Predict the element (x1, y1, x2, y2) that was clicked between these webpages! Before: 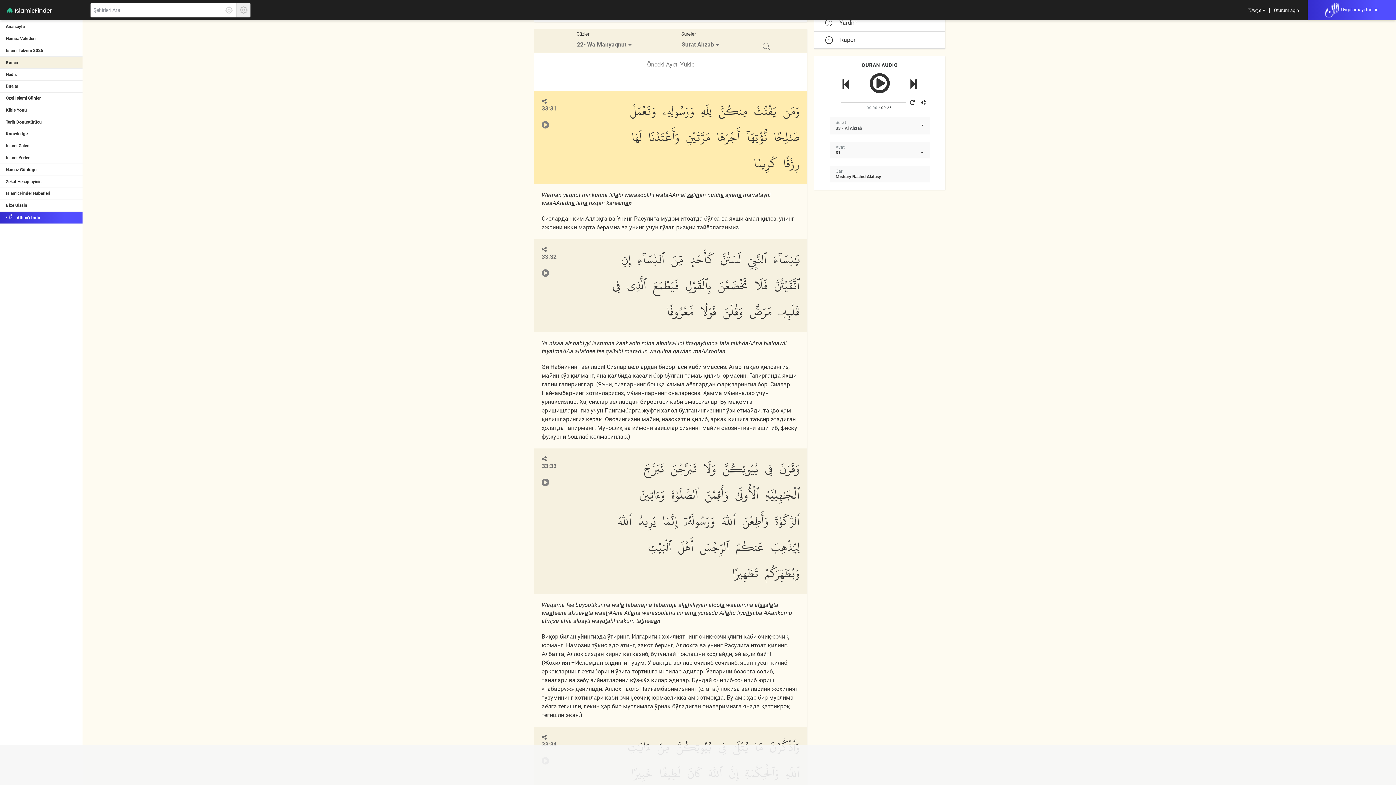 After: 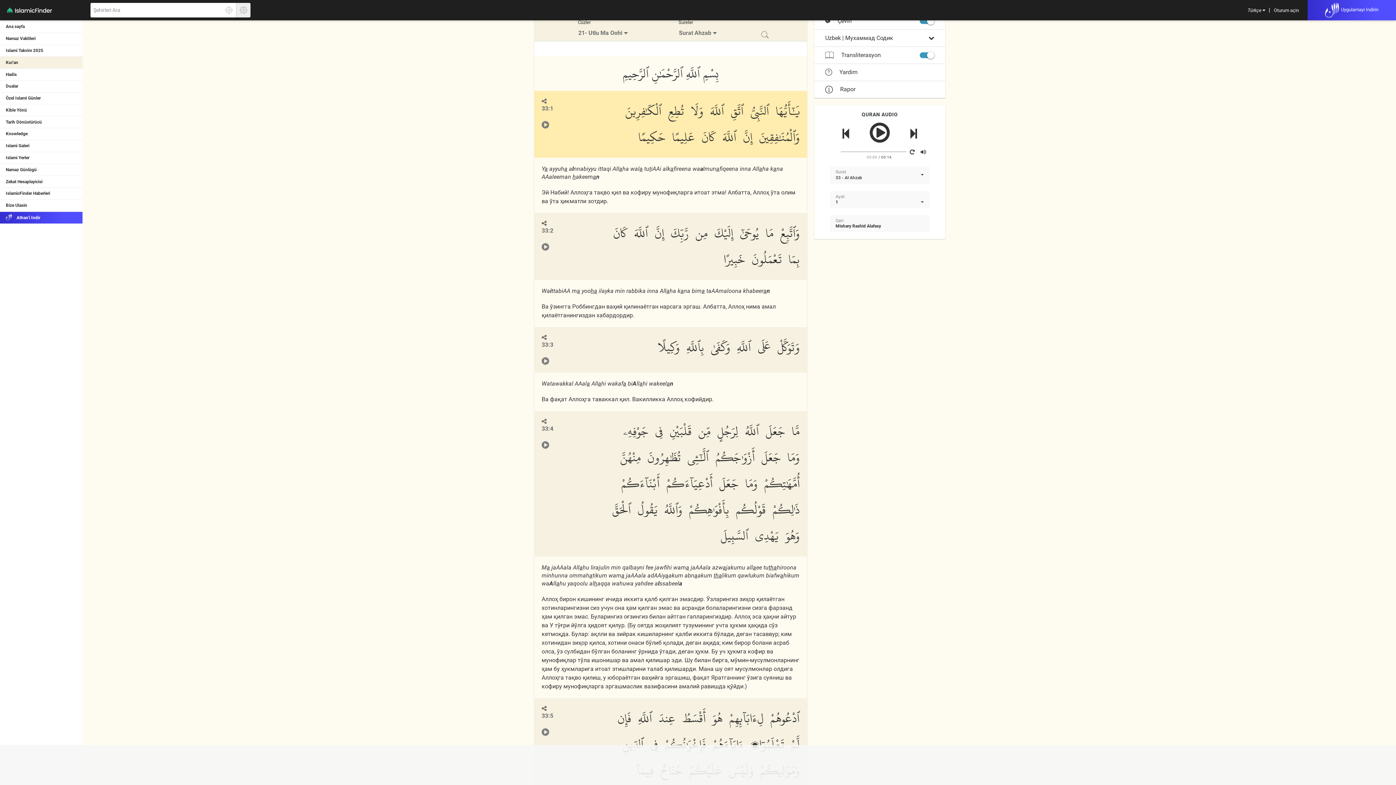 Action: label: Önceki Ayeti Yükle bbox: (647, 61, 694, 68)